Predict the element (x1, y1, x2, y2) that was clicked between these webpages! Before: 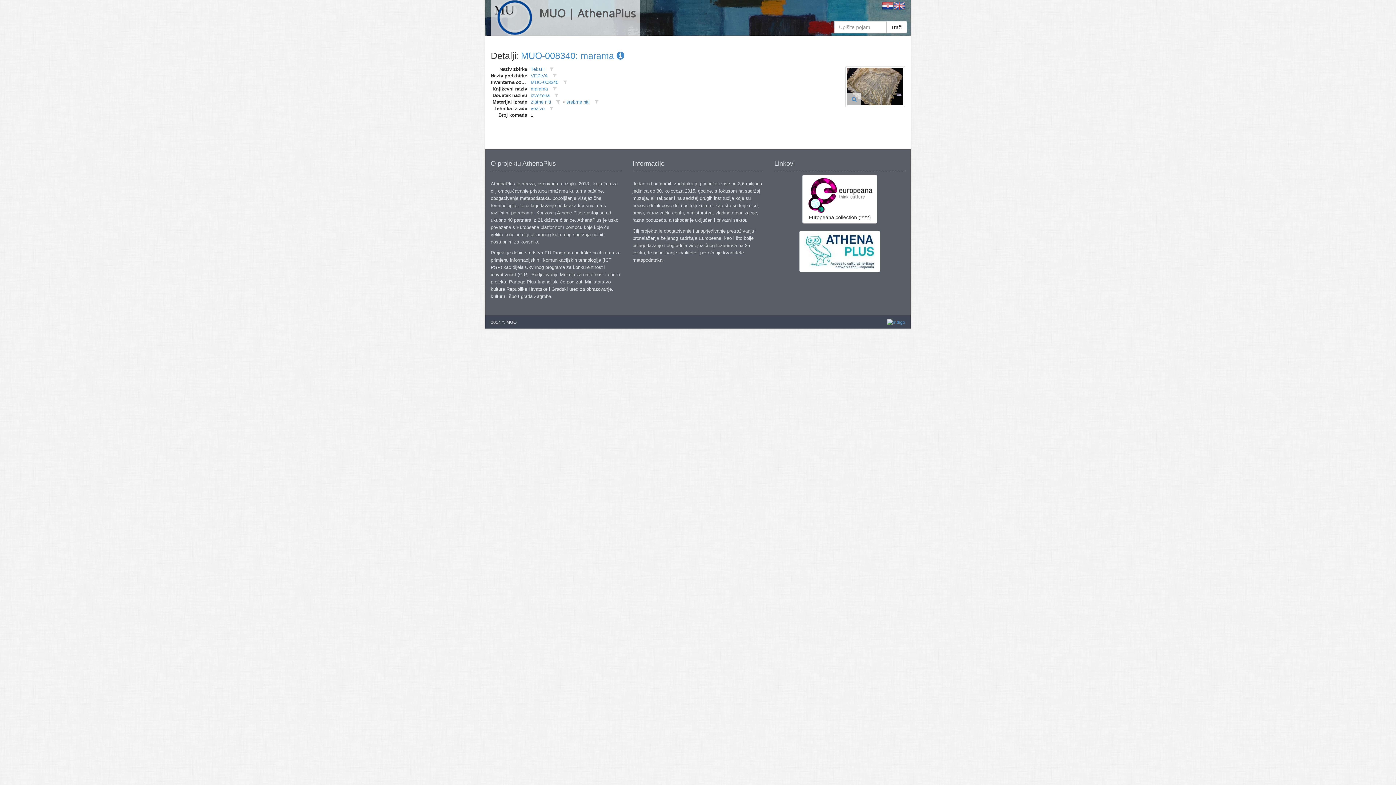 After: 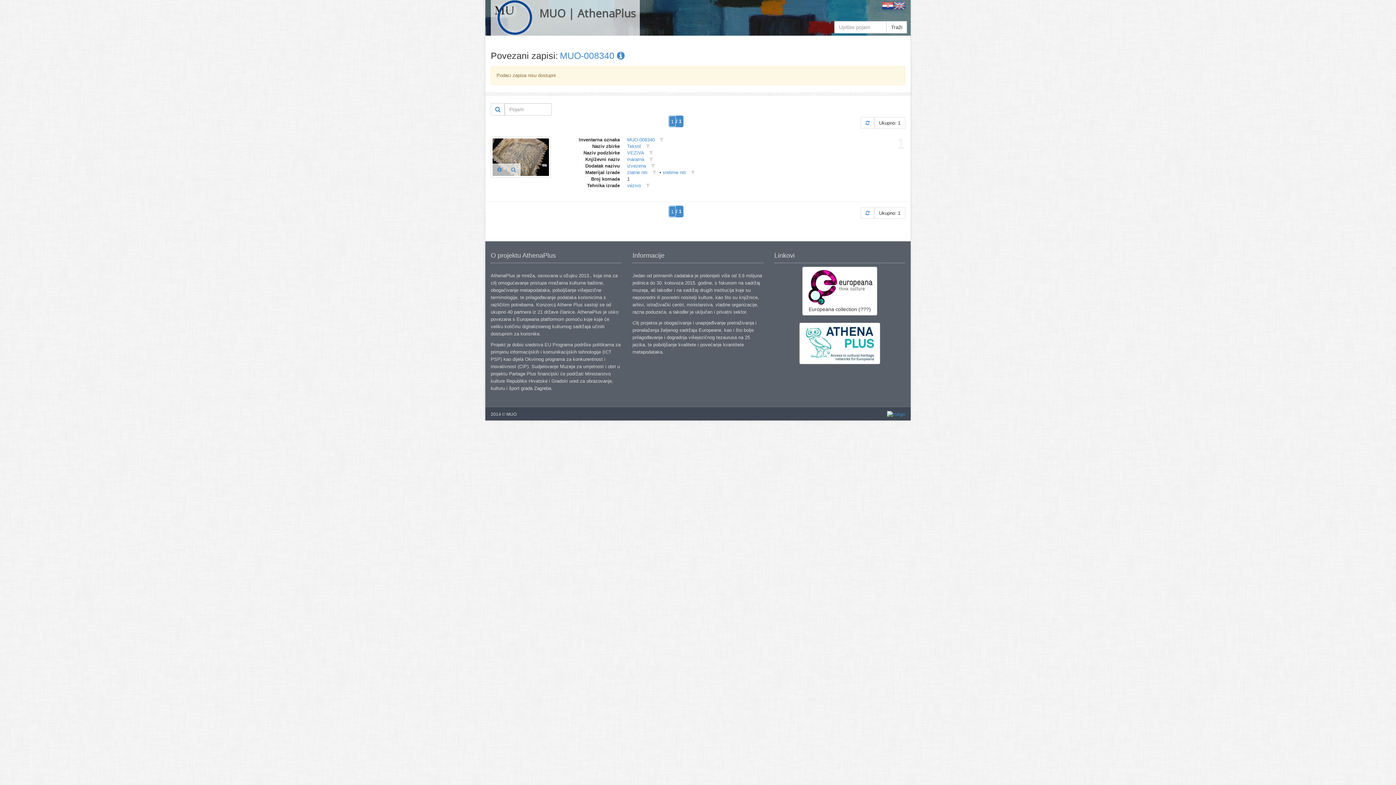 Action: bbox: (530, 79, 558, 85) label: MUO-008340